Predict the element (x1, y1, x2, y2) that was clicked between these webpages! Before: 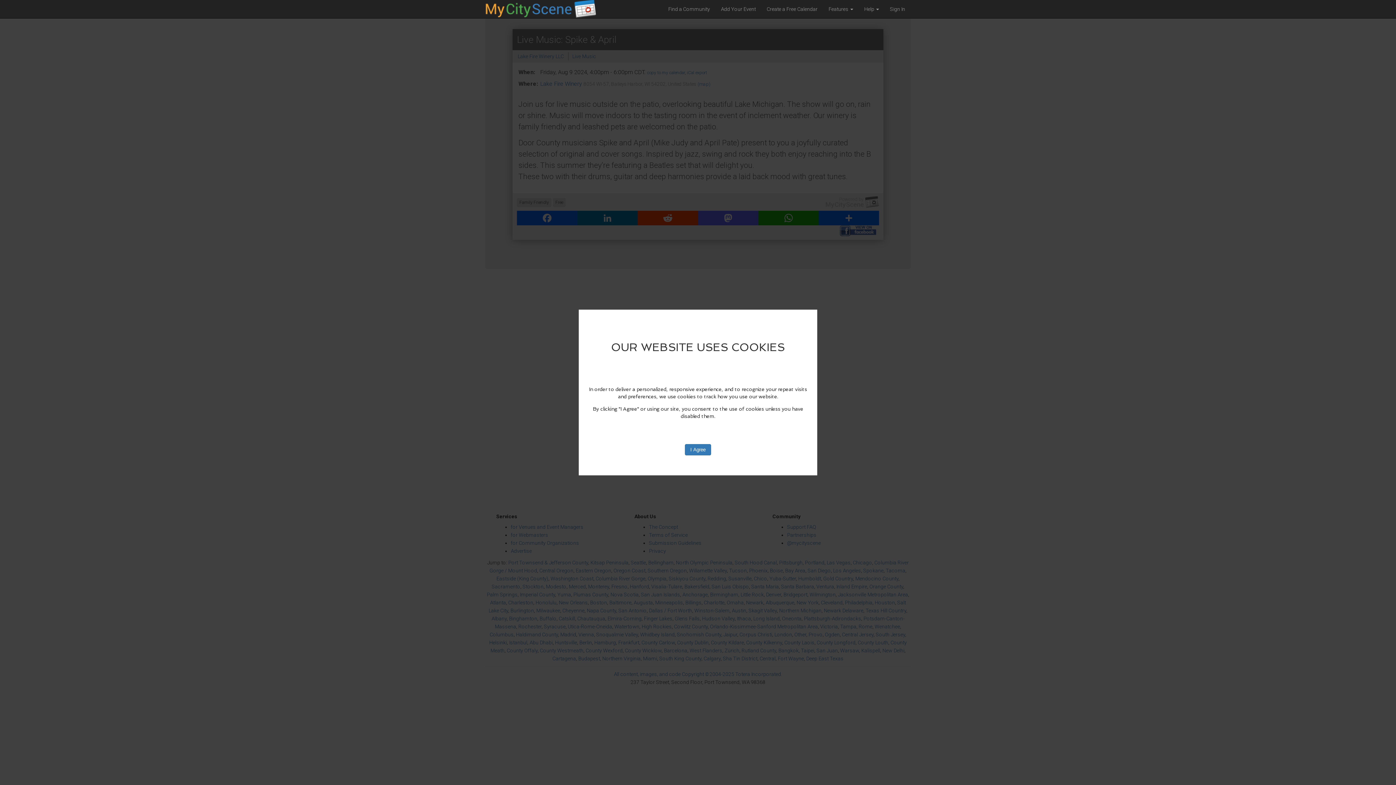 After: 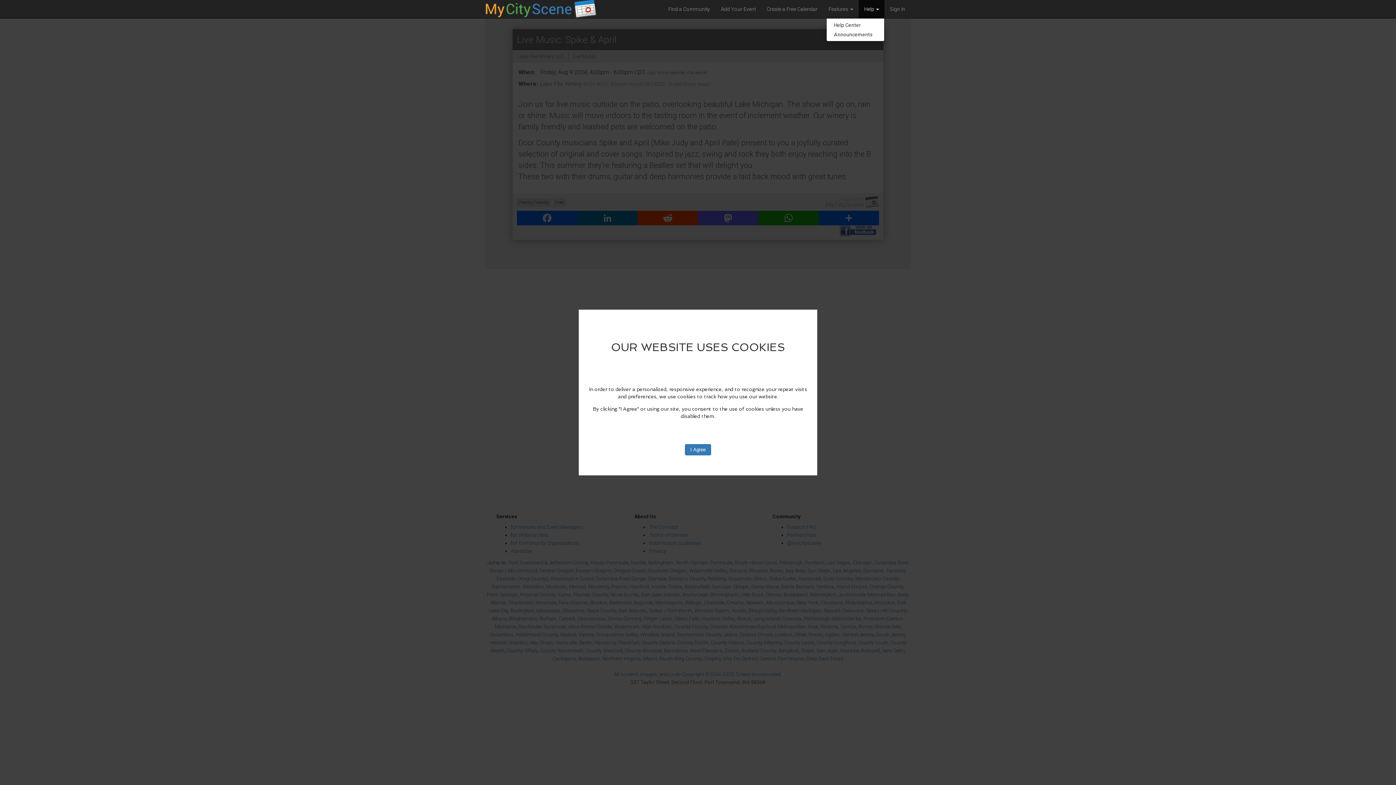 Action: bbox: (858, 0, 884, 18) label: Help 